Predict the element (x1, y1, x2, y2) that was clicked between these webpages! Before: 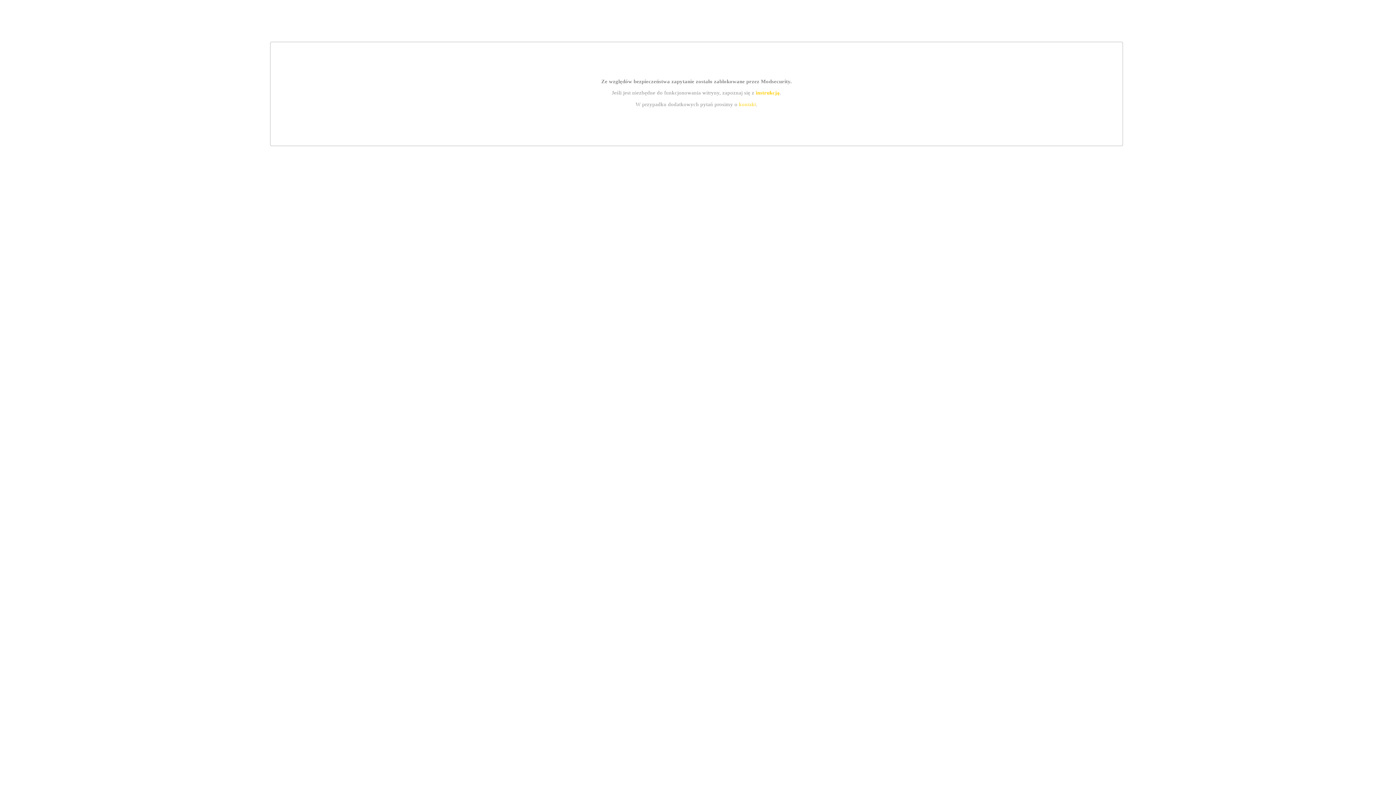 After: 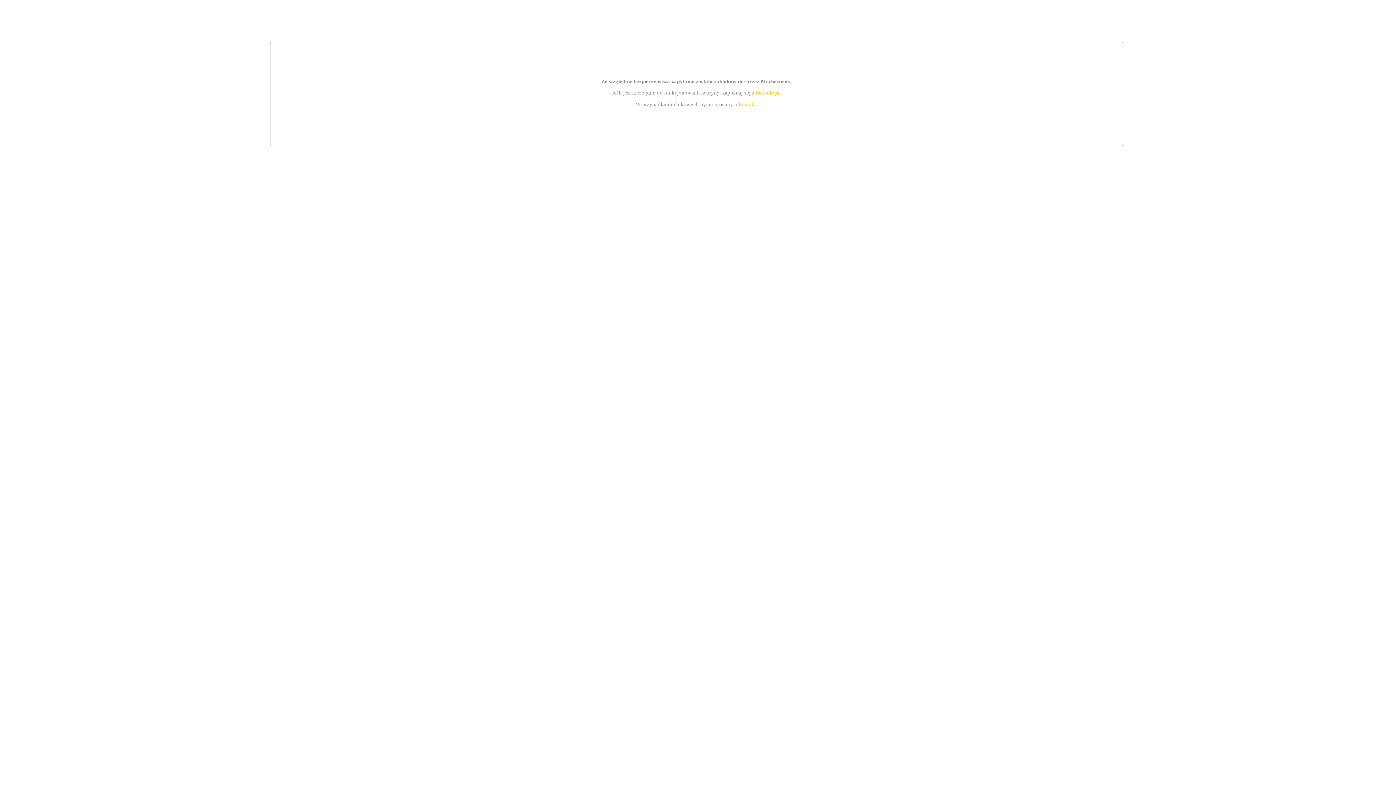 Action: bbox: (755, 89, 779, 95) label: instrukcją